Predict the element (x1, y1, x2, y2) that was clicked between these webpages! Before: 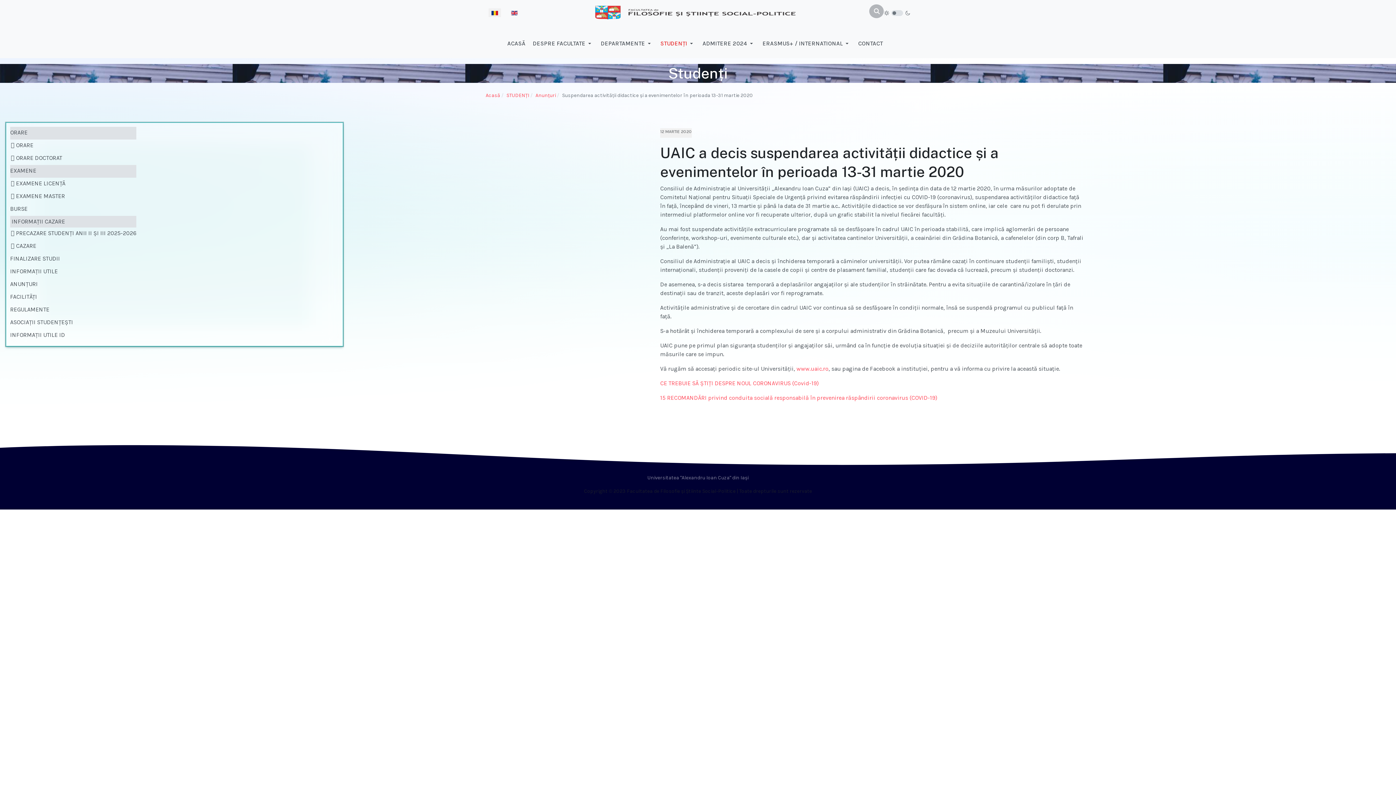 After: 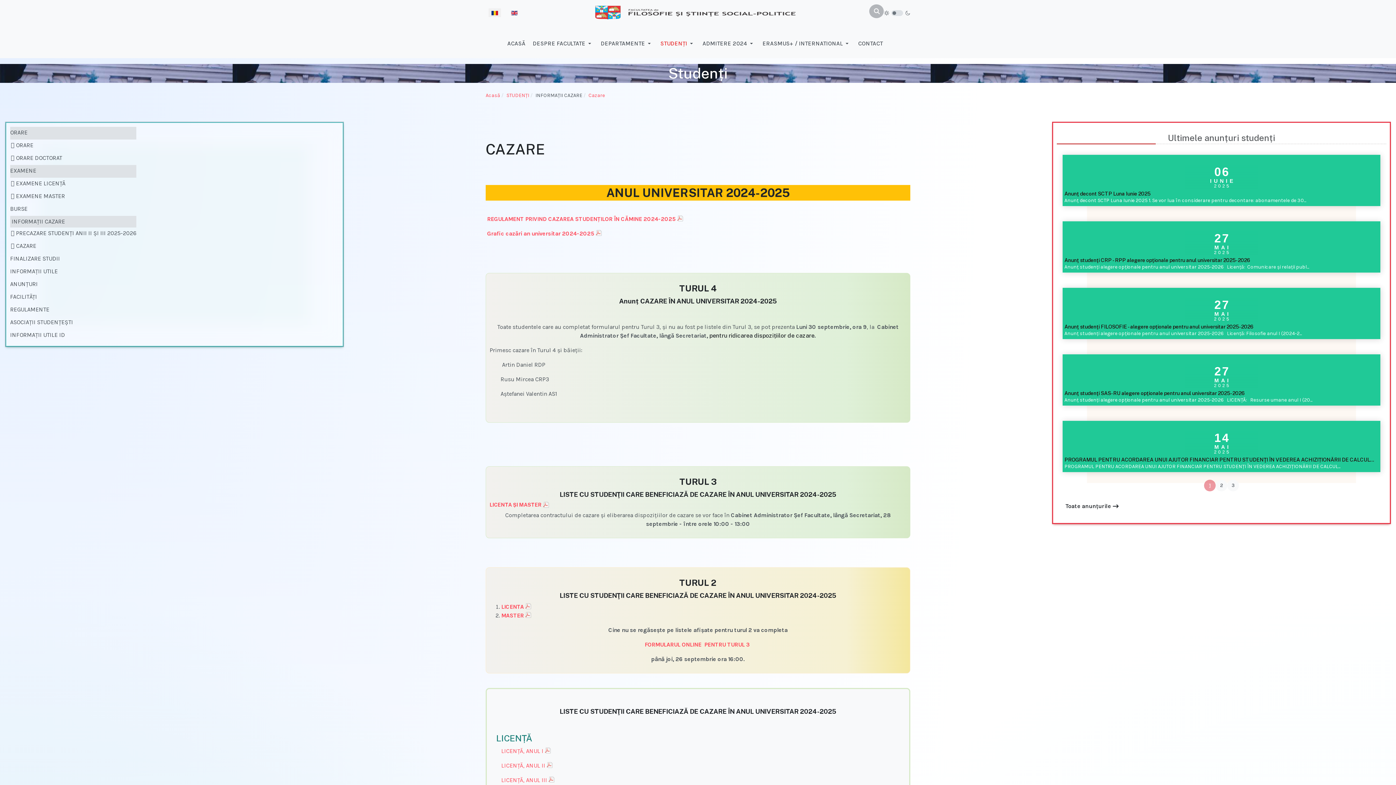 Action: bbox: (10, 240, 136, 253) label: CAZARE